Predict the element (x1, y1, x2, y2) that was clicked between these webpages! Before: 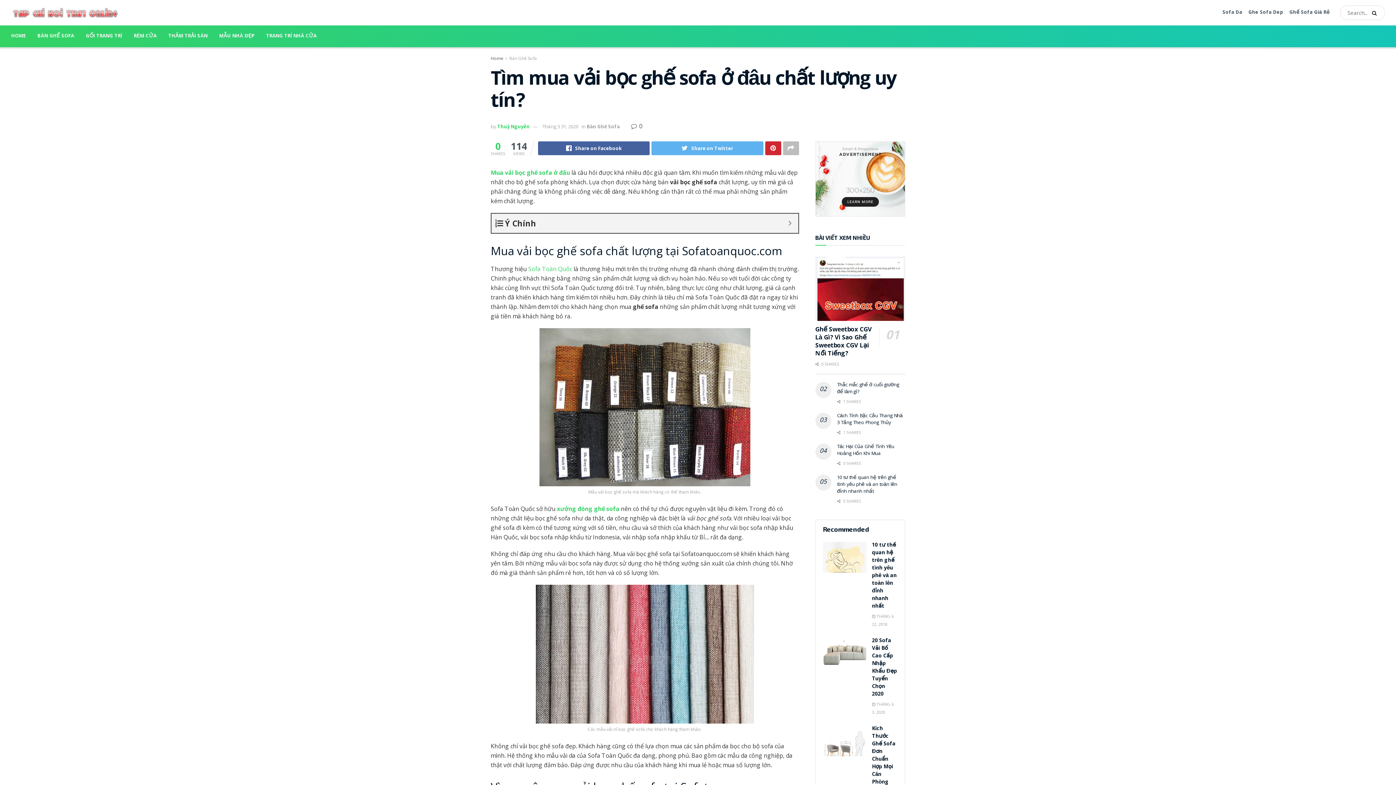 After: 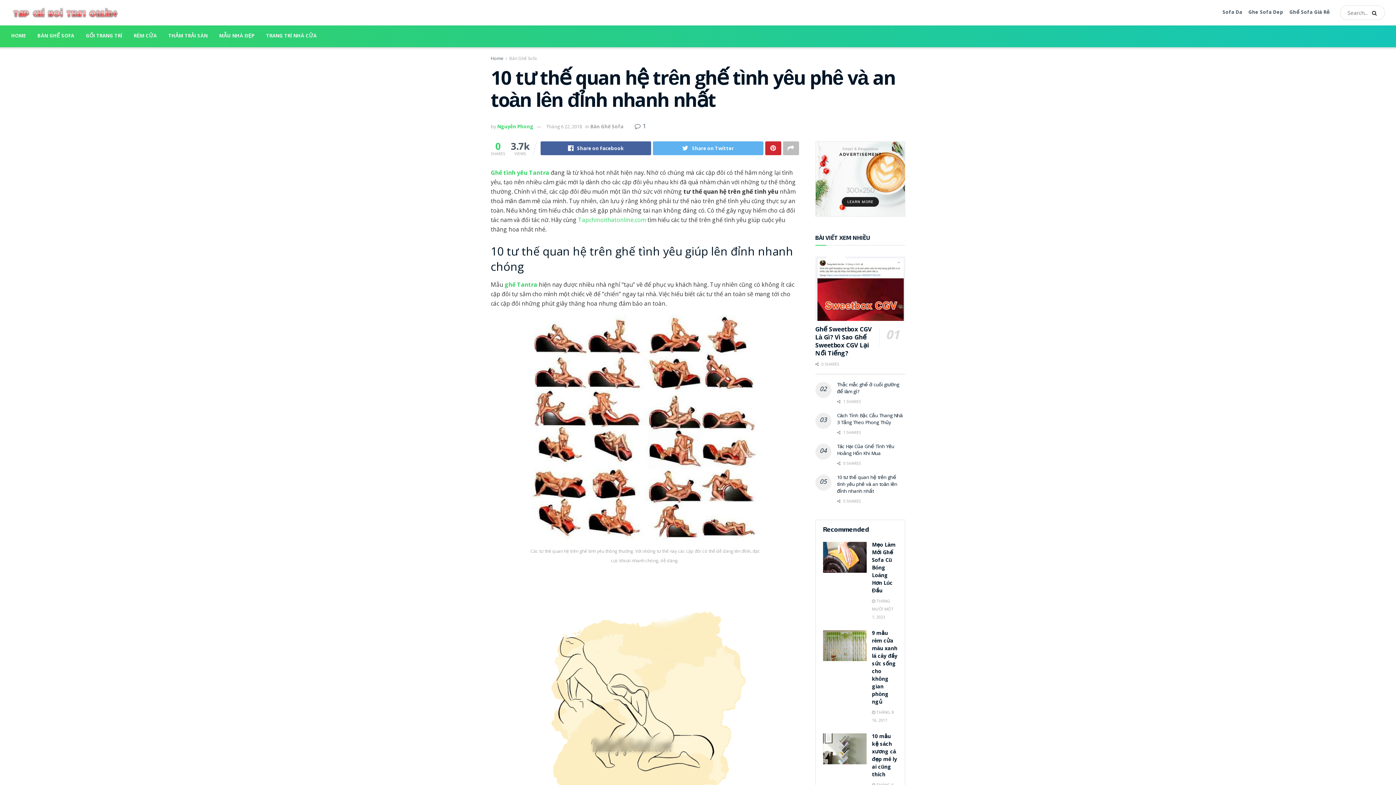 Action: bbox: (872, 541, 896, 611) label: 10 tư thế quan hệ trên ghế tình yêu phê và an toàn lên đỉnh nhanh nhất